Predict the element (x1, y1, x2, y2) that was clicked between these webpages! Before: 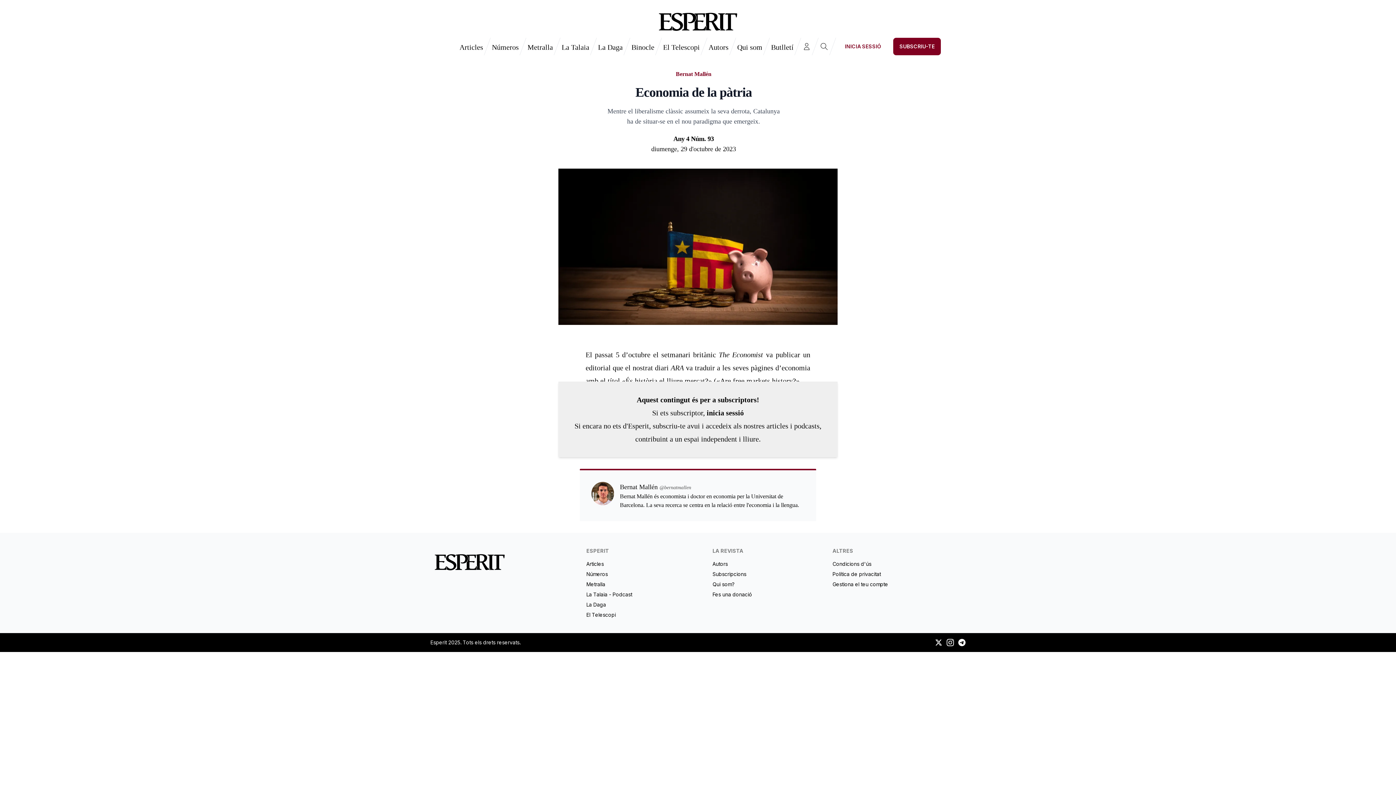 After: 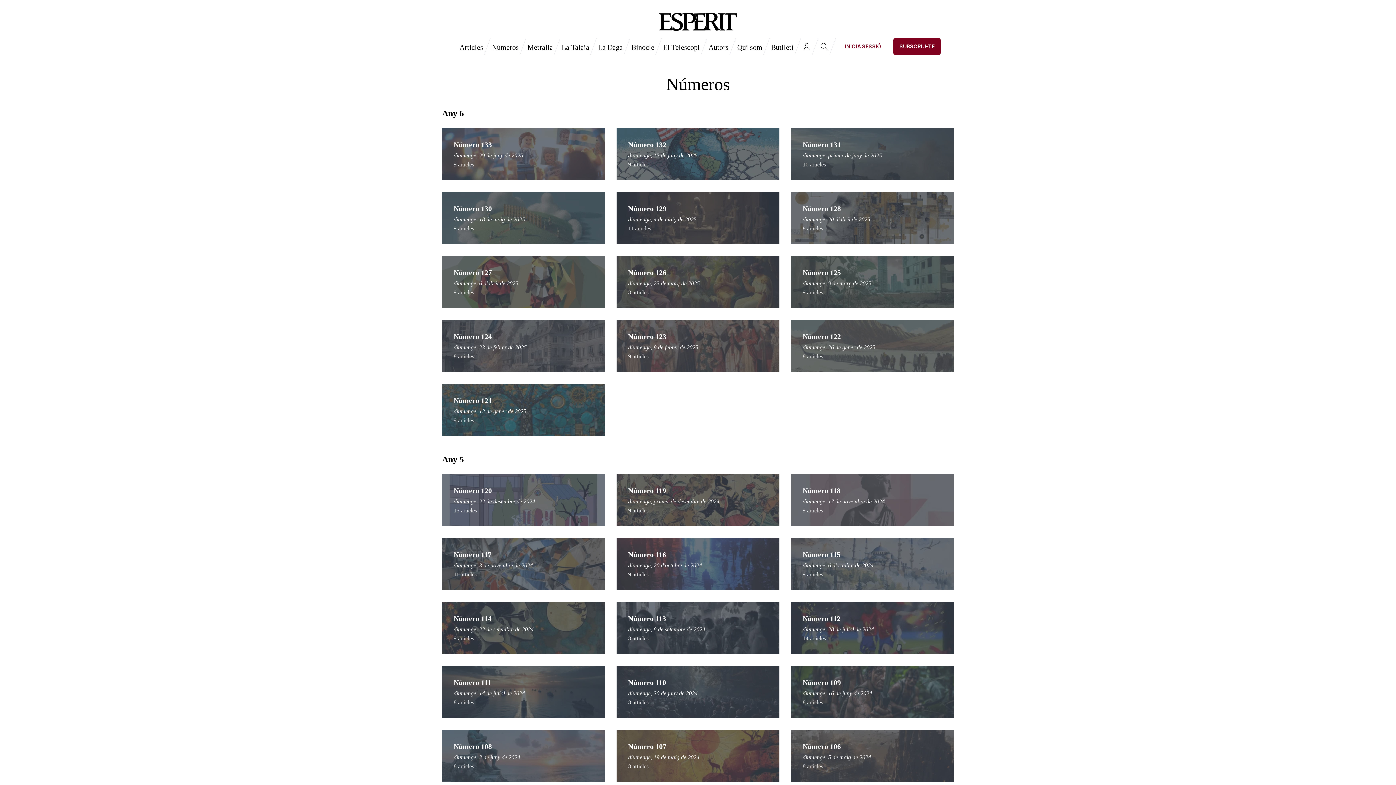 Action: label: Números bbox: (487, 37, 523, 55)